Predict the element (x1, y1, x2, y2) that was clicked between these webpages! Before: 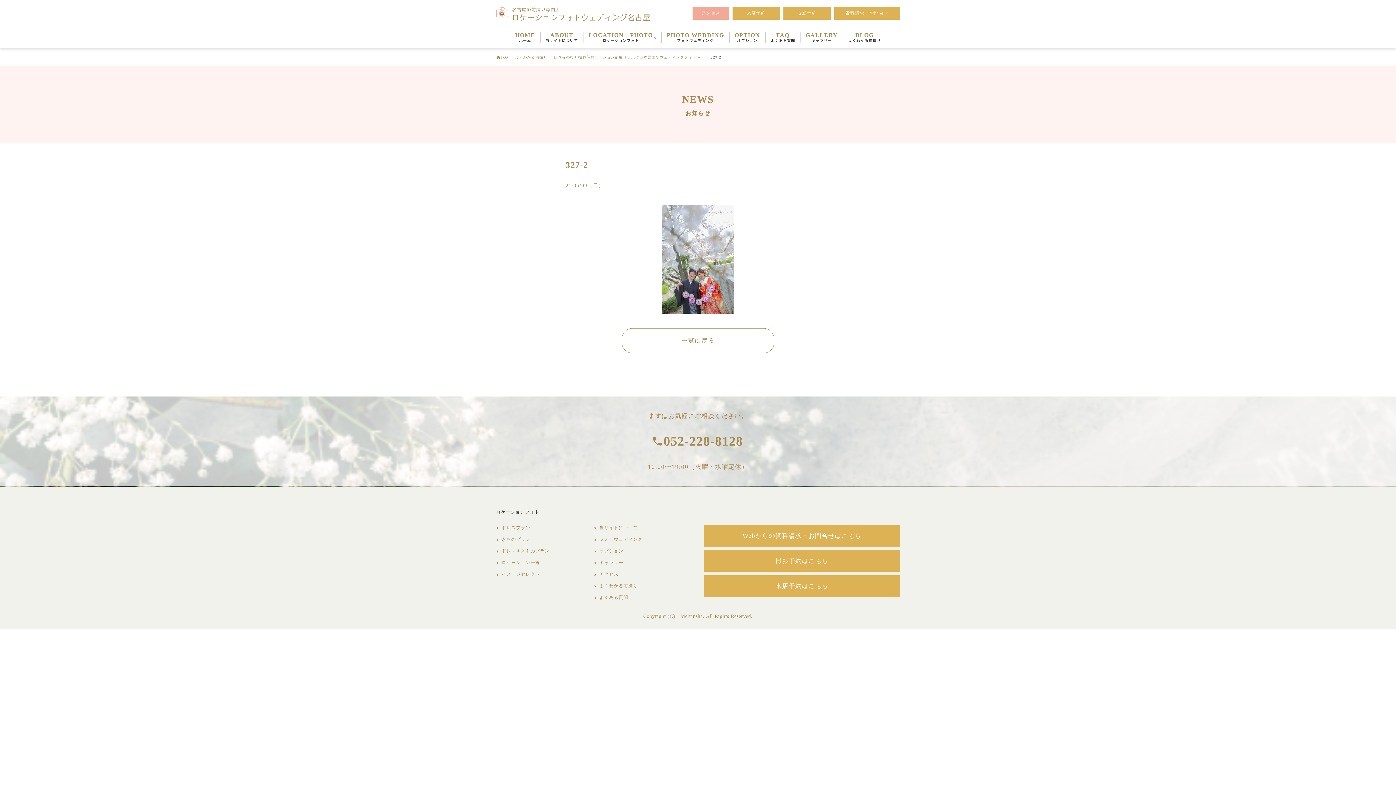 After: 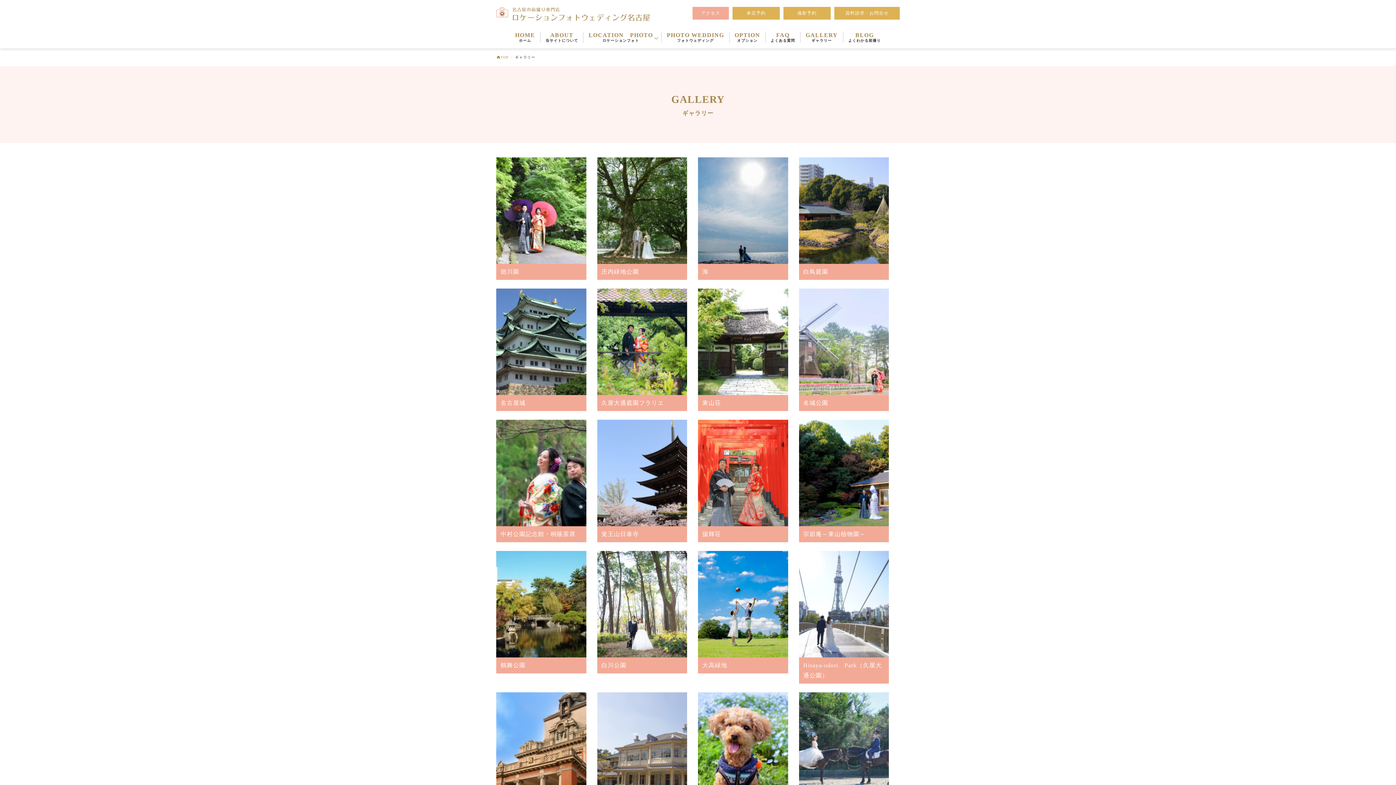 Action: label: GALLERY
ギャラリー bbox: (800, 31, 843, 42)